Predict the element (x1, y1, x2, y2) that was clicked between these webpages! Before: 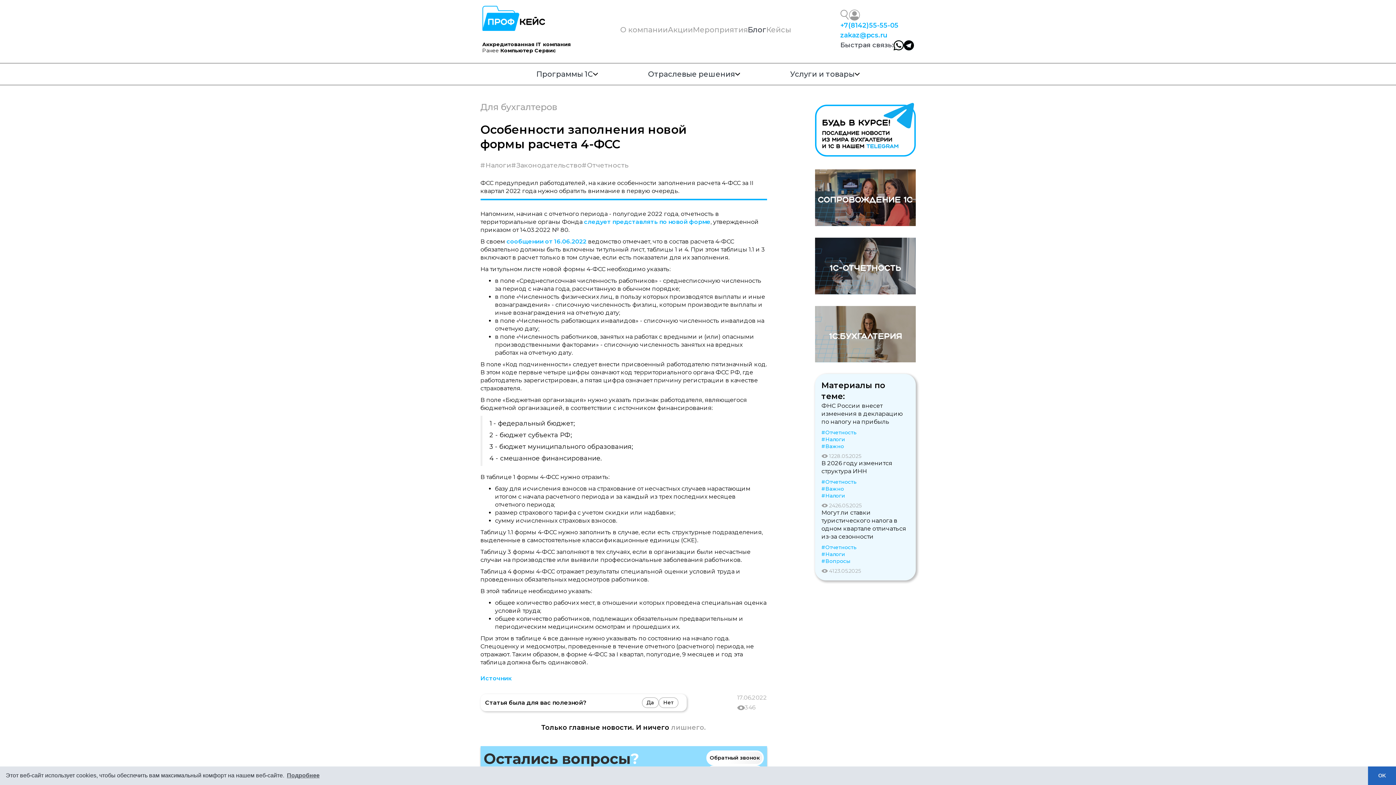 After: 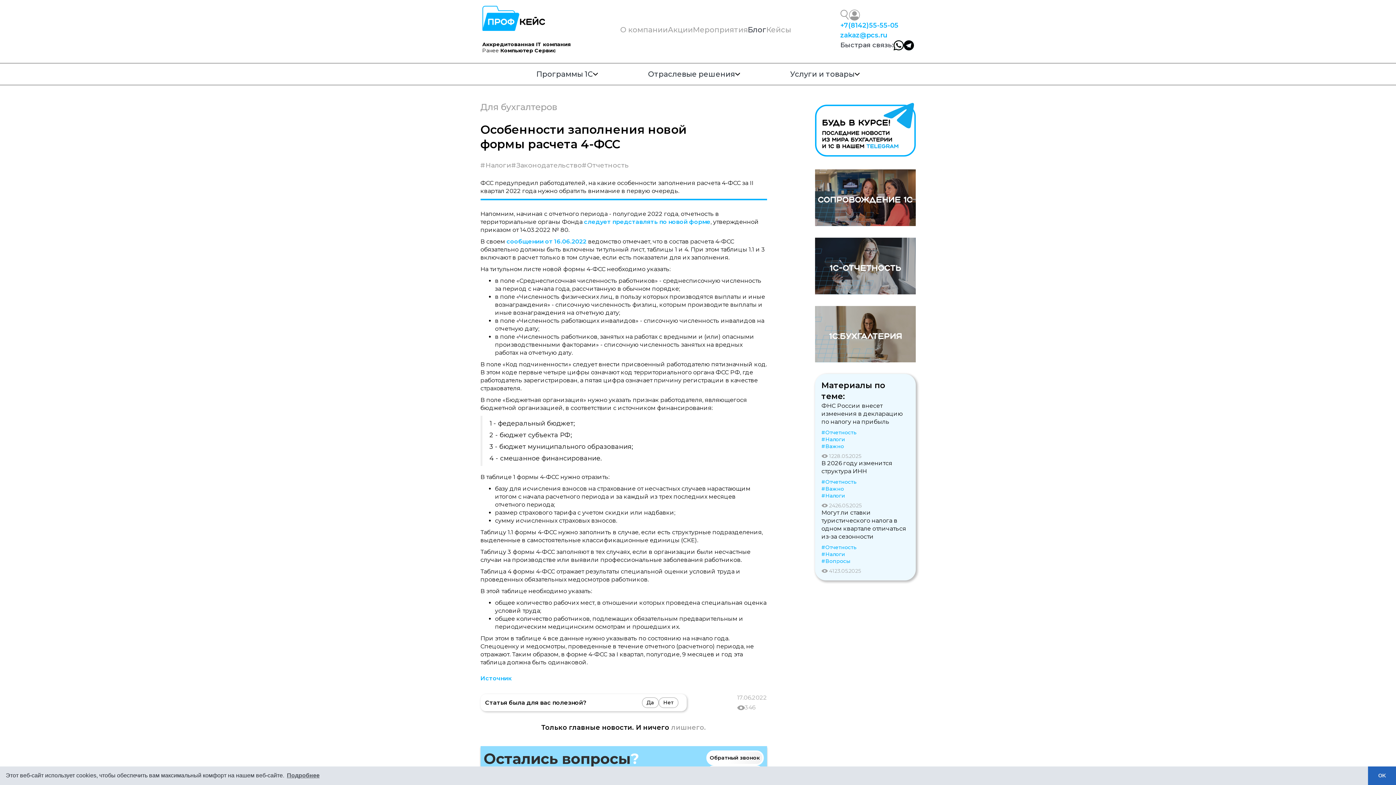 Action: bbox: (893, 40, 903, 50)